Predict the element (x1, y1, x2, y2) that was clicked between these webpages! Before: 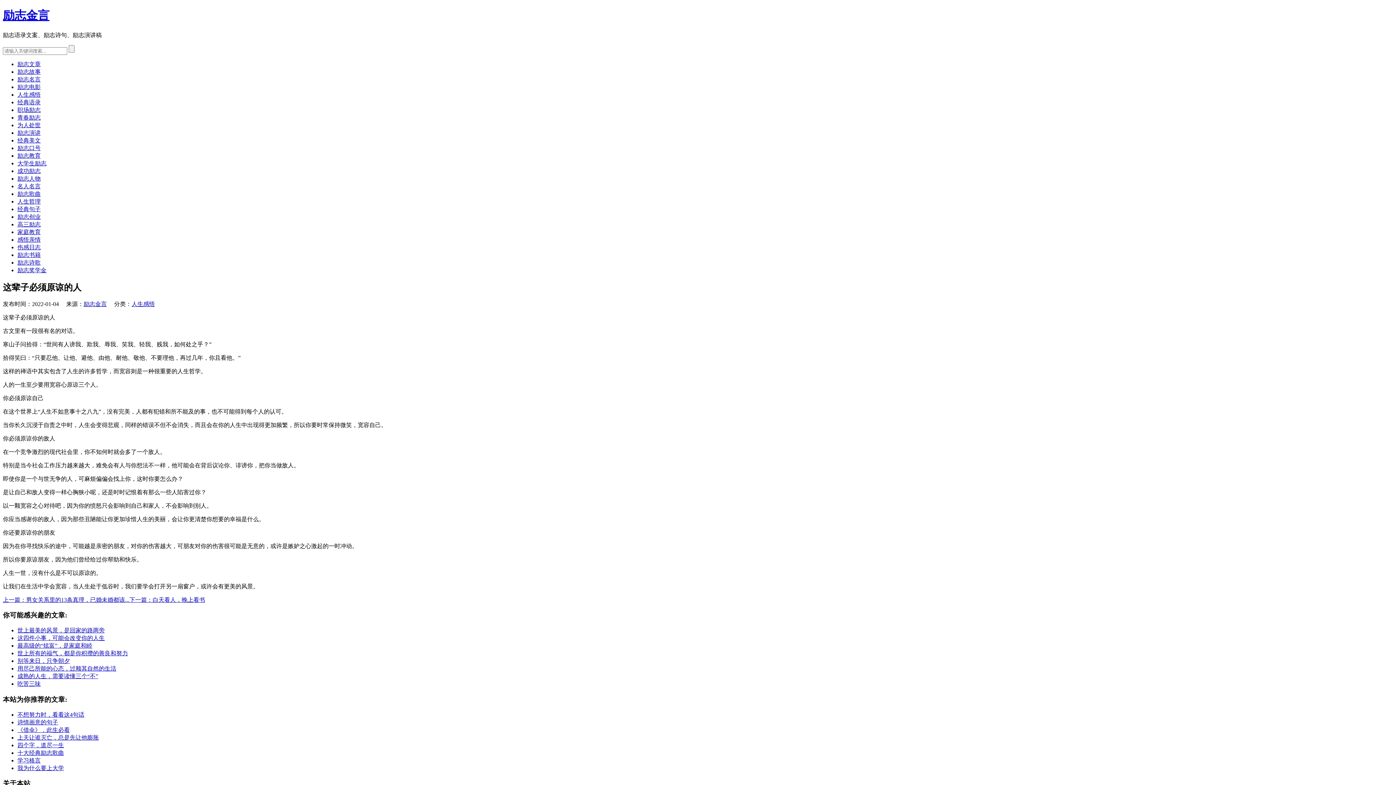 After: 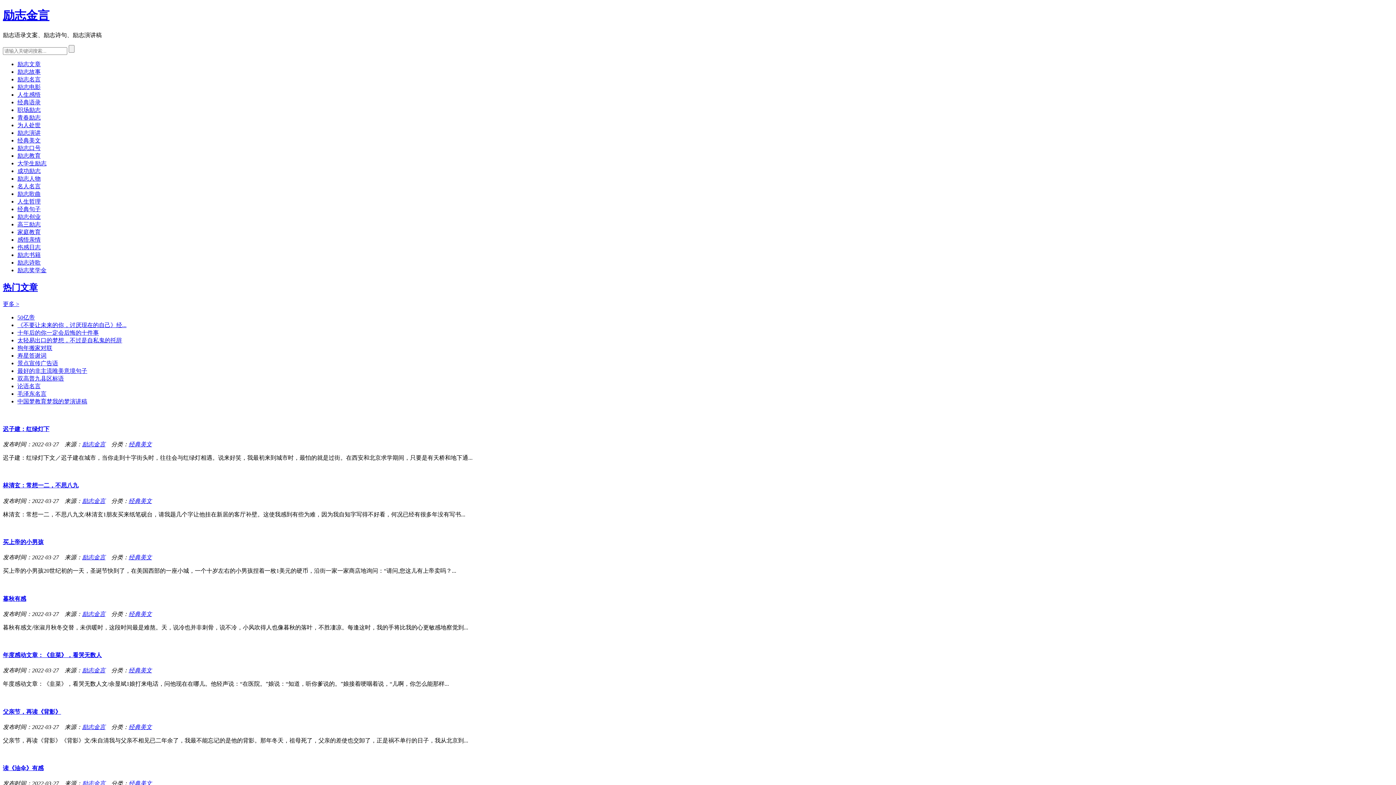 Action: bbox: (17, 137, 40, 143) label: 经典美文